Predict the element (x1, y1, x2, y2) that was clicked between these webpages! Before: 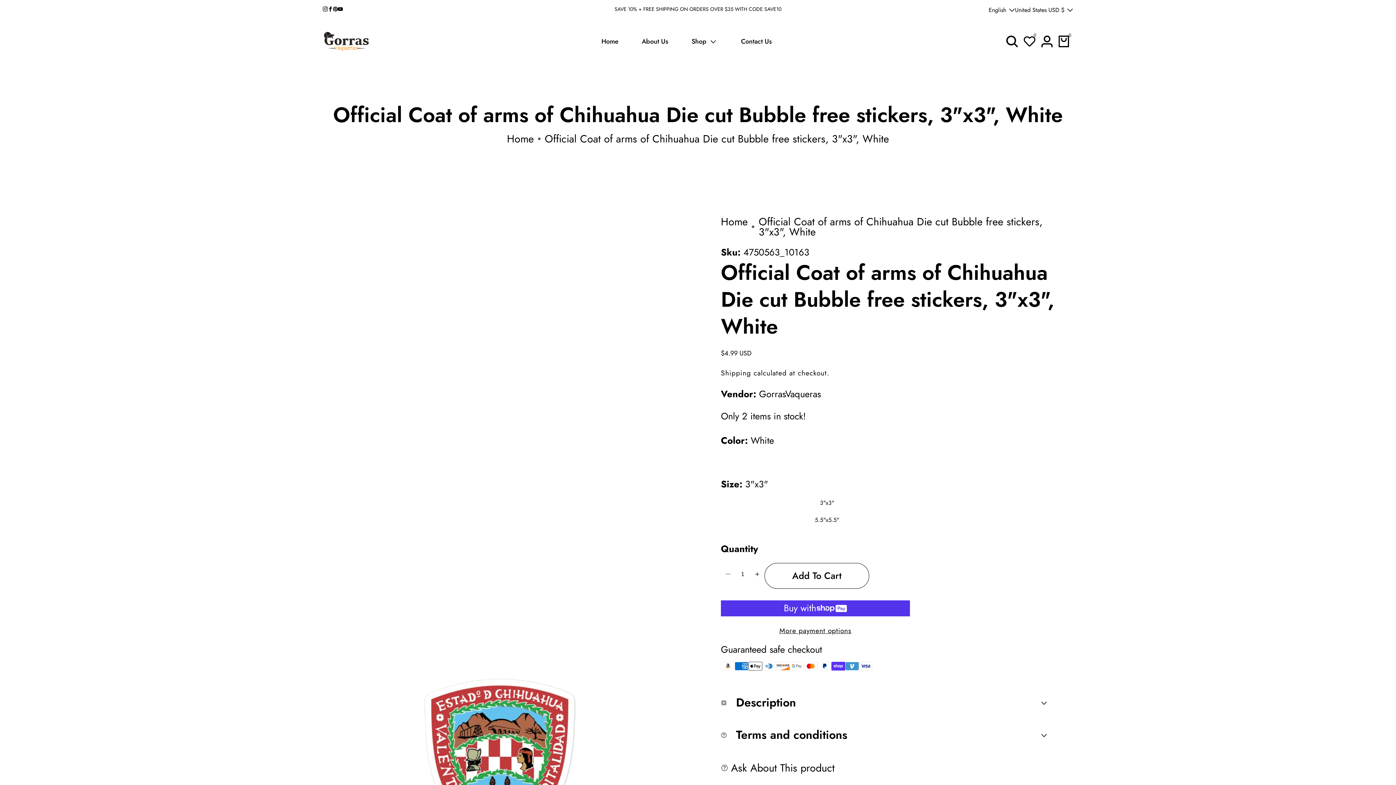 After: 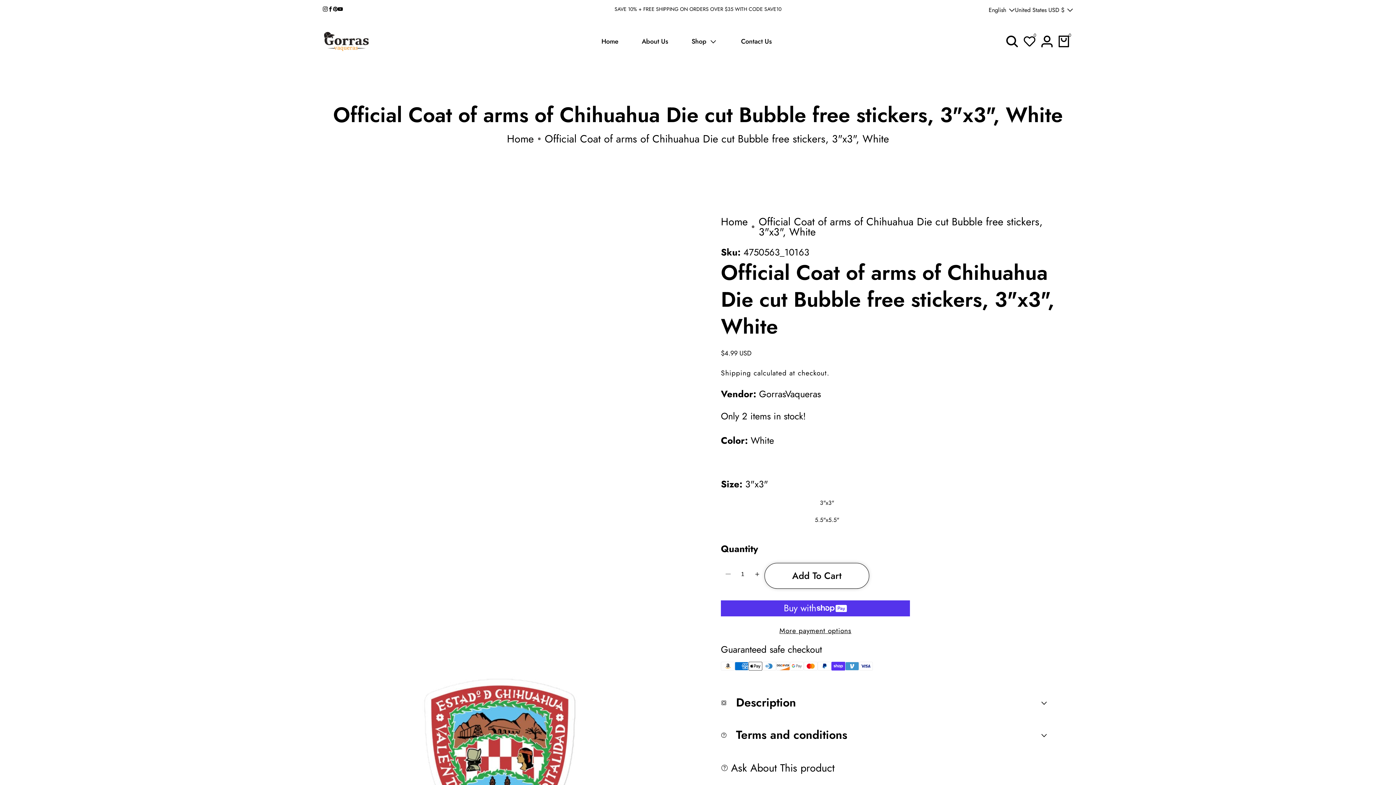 Action: label: Add To Cart bbox: (764, 563, 869, 588)